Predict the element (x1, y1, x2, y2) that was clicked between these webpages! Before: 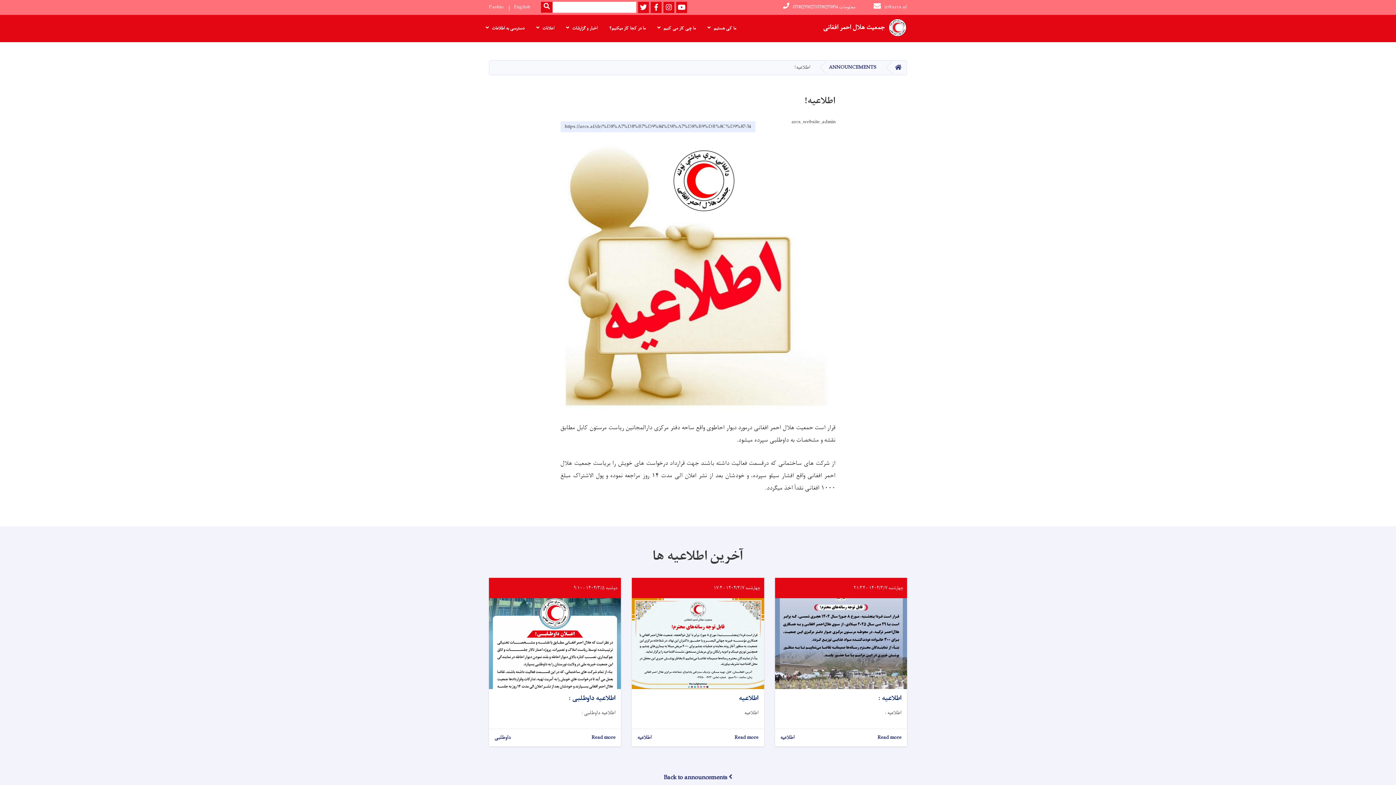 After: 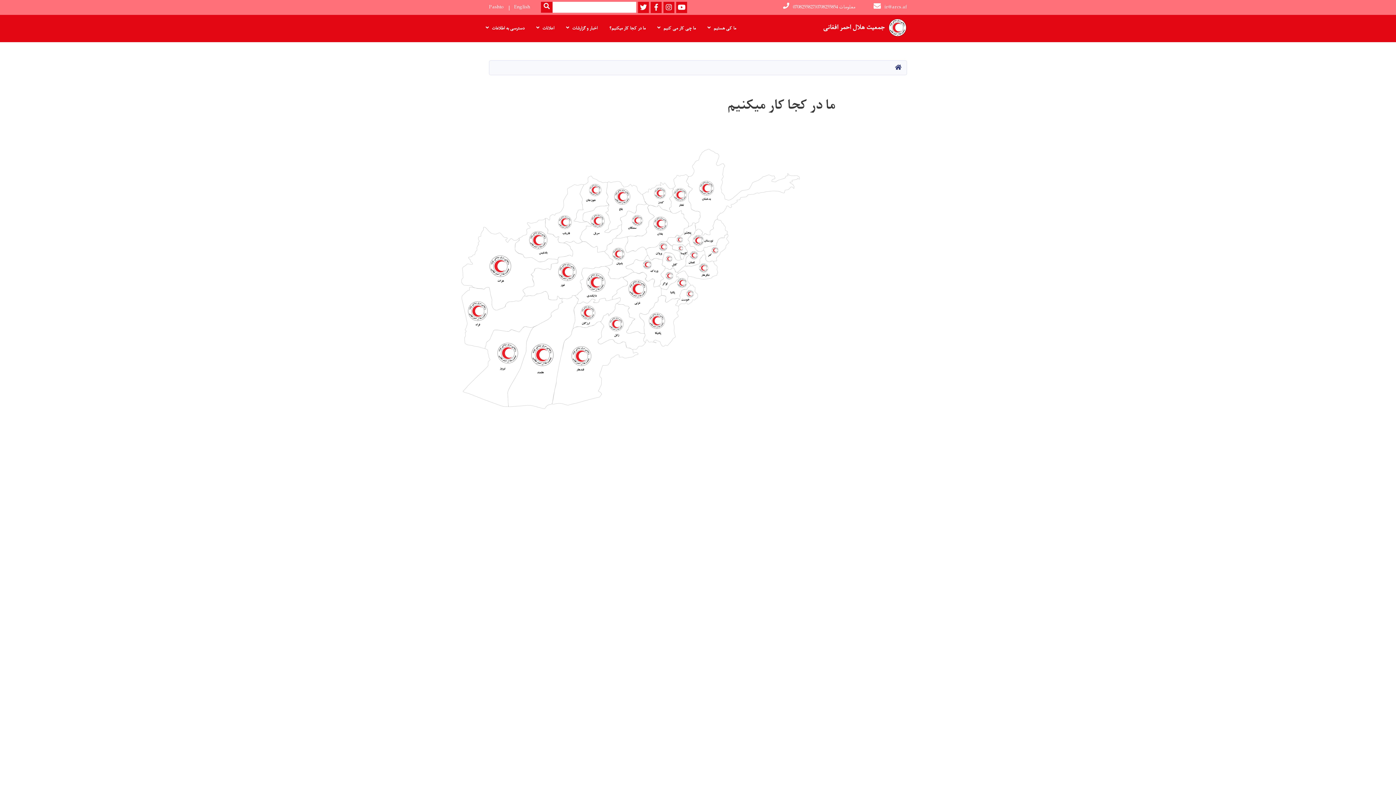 Action: bbox: (603, 14, 651, 42) label: ما در کجا کار میکنیم؟